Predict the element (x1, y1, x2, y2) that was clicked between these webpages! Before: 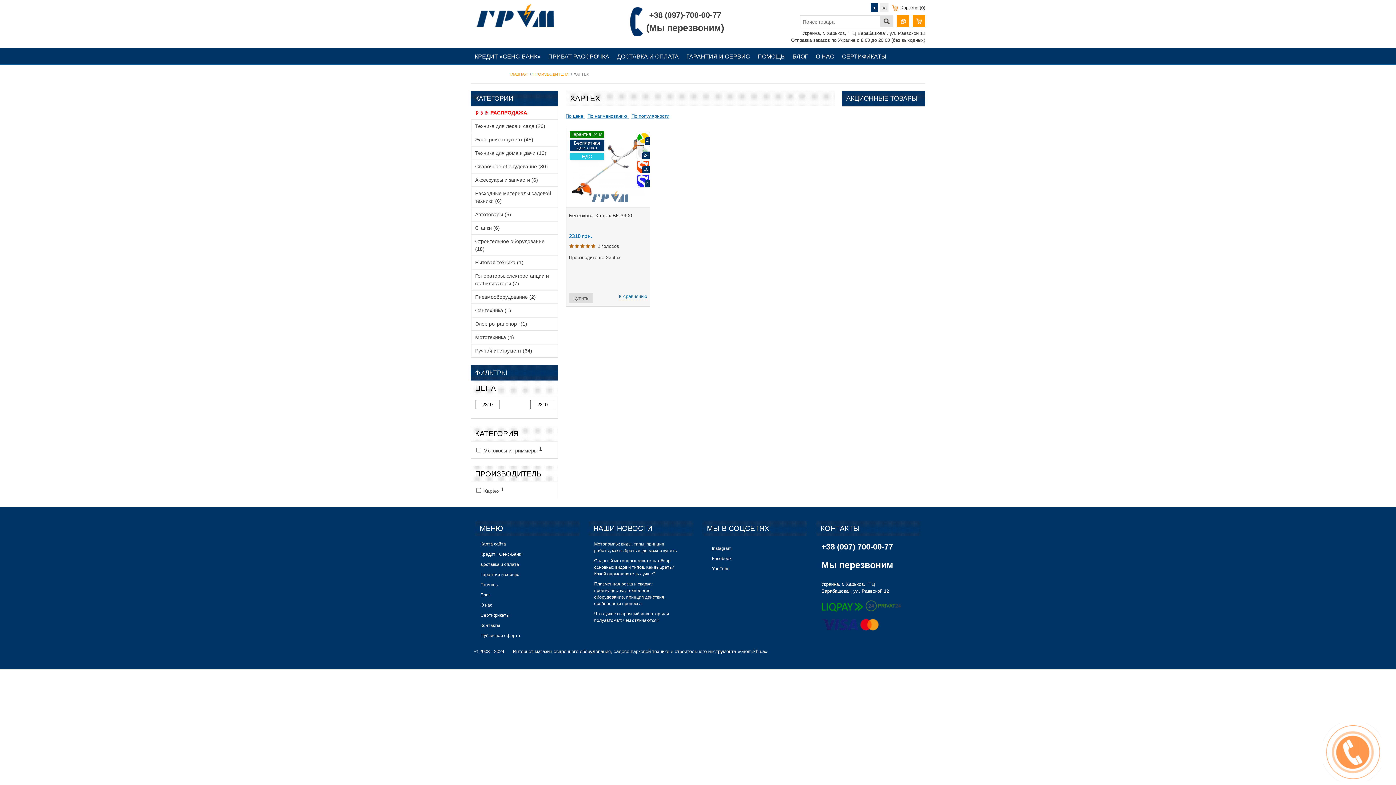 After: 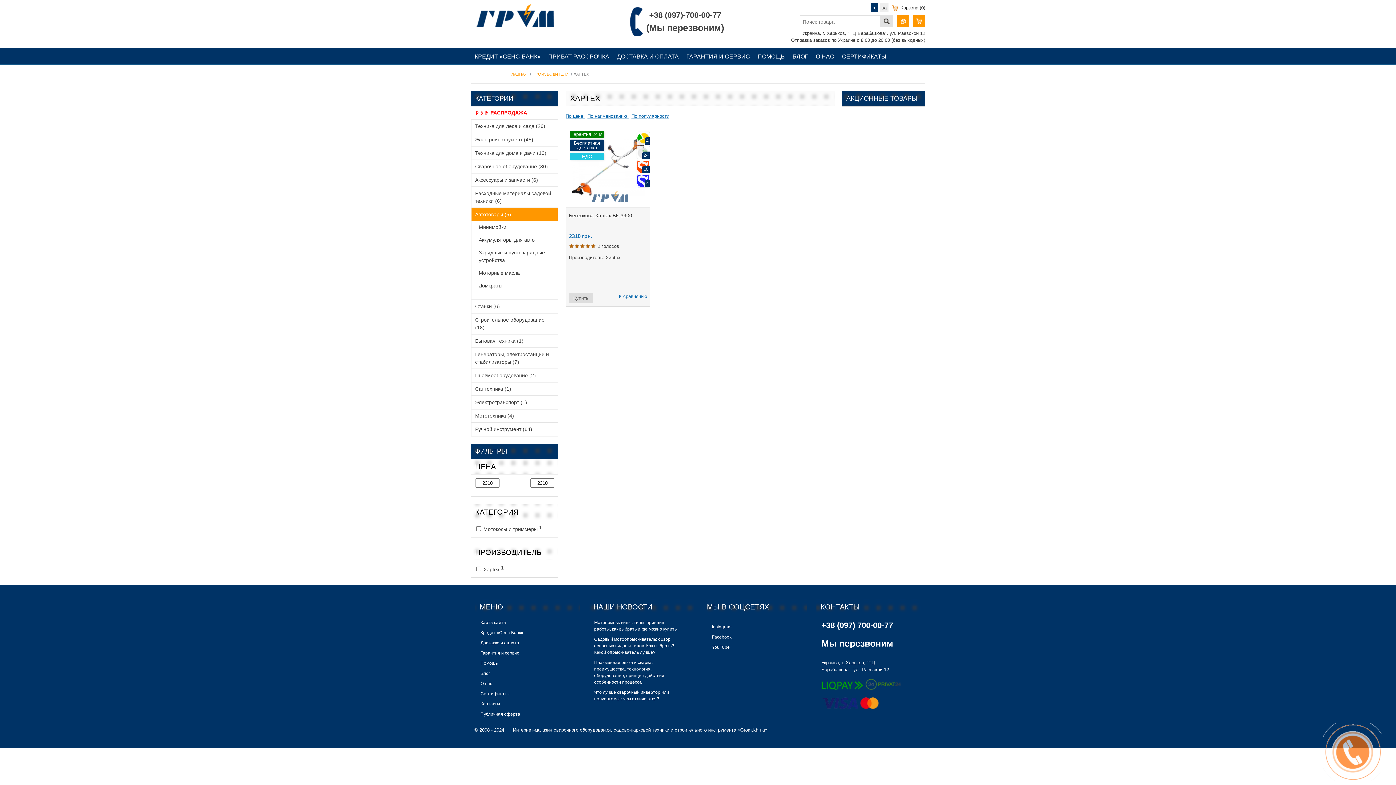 Action: label: Автотовары (5) bbox: (471, 208, 557, 221)